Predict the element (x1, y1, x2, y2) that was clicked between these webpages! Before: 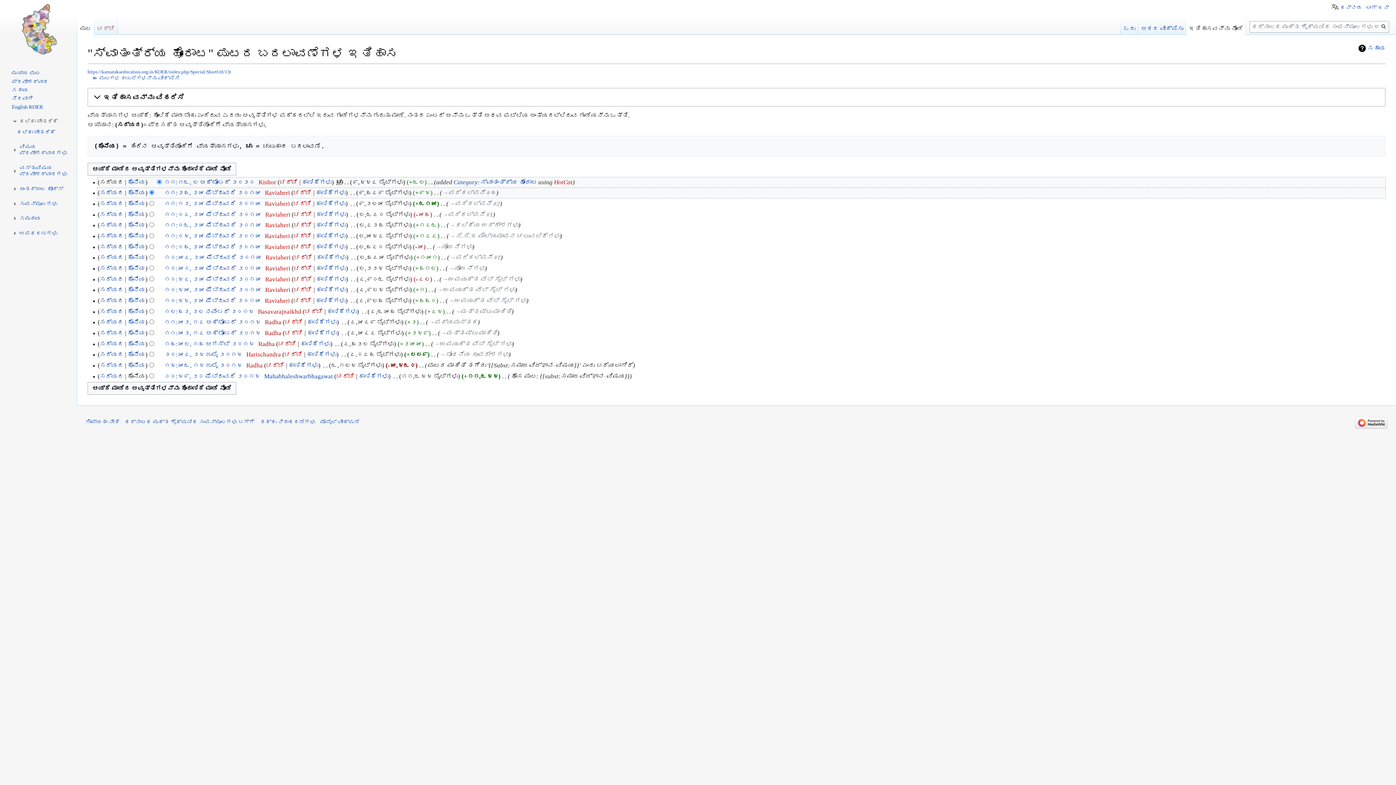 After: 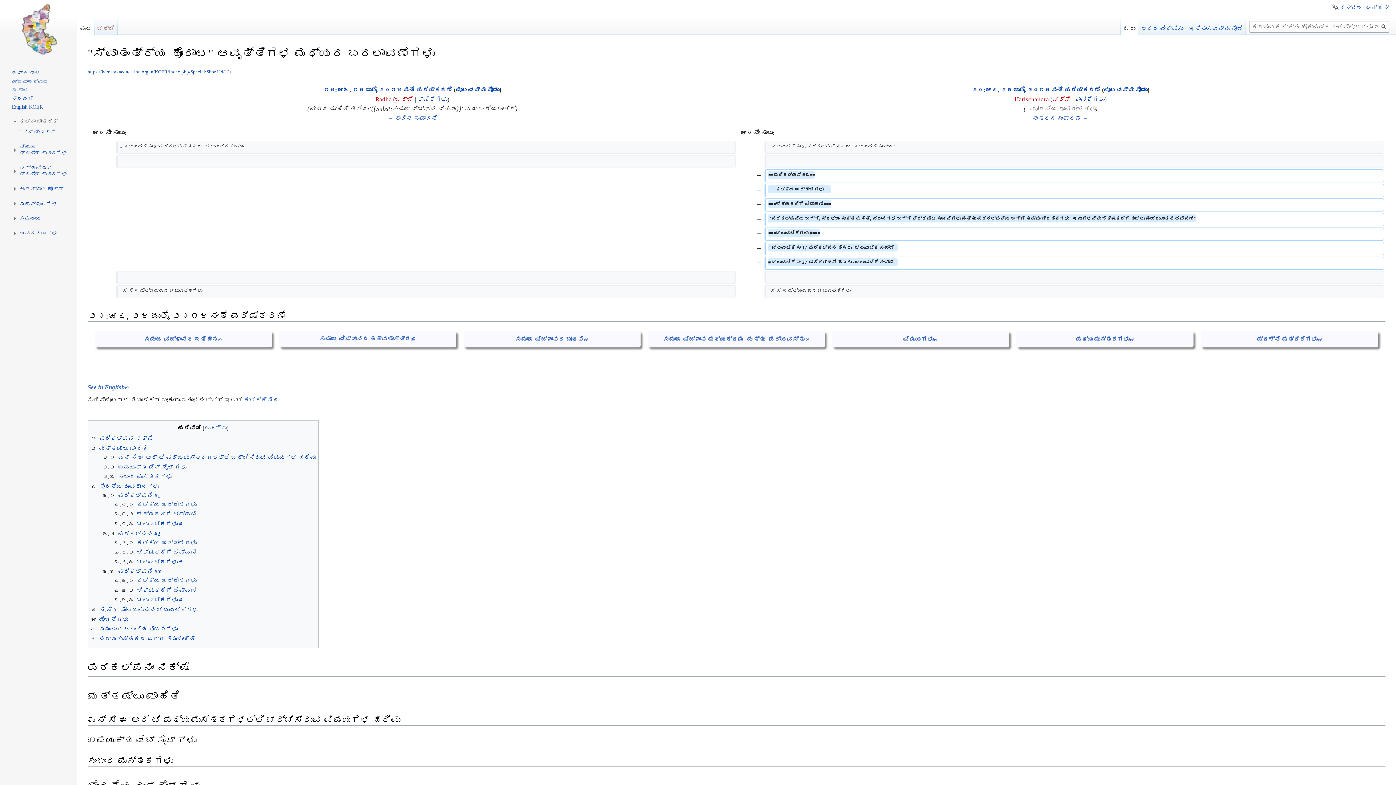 Action: label: ಕೊನೆಯ bbox: (127, 351, 145, 358)